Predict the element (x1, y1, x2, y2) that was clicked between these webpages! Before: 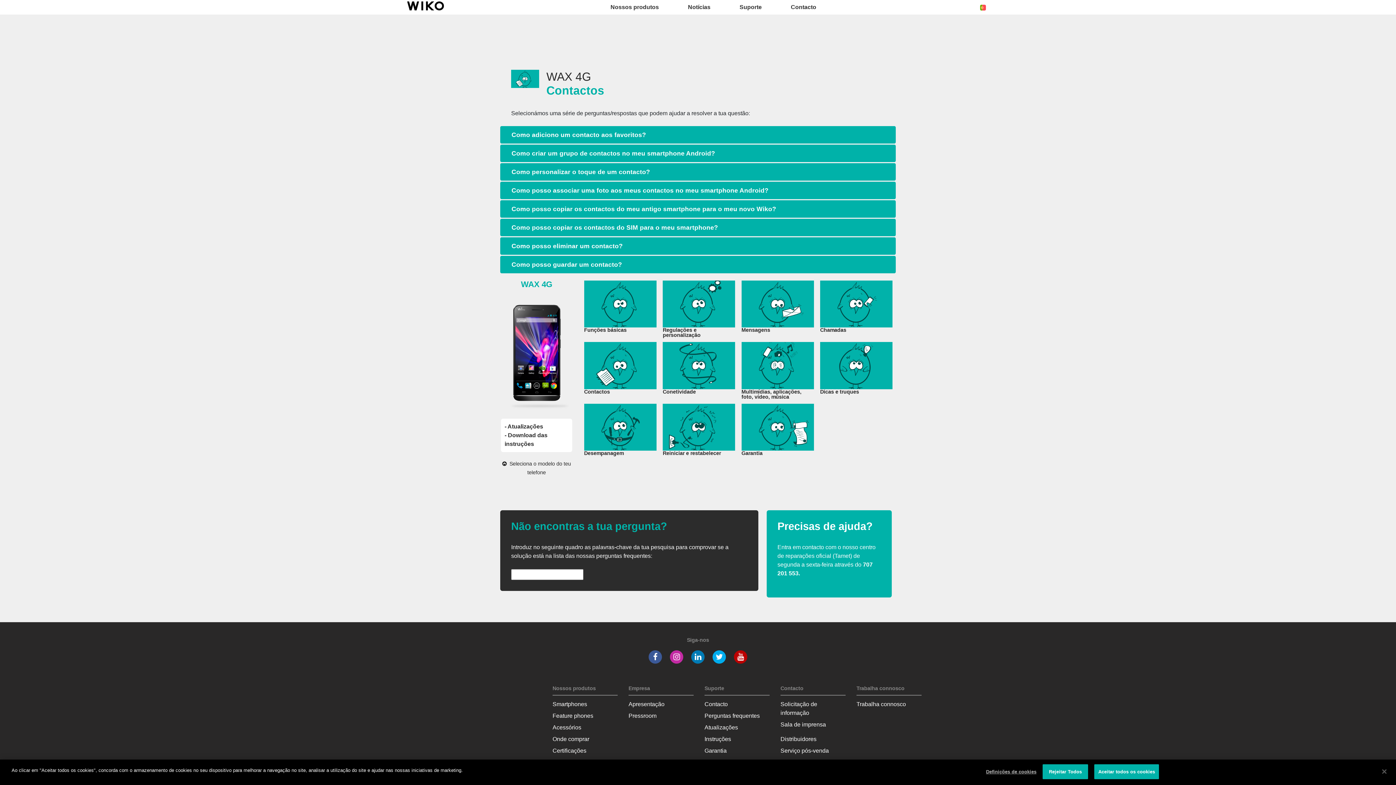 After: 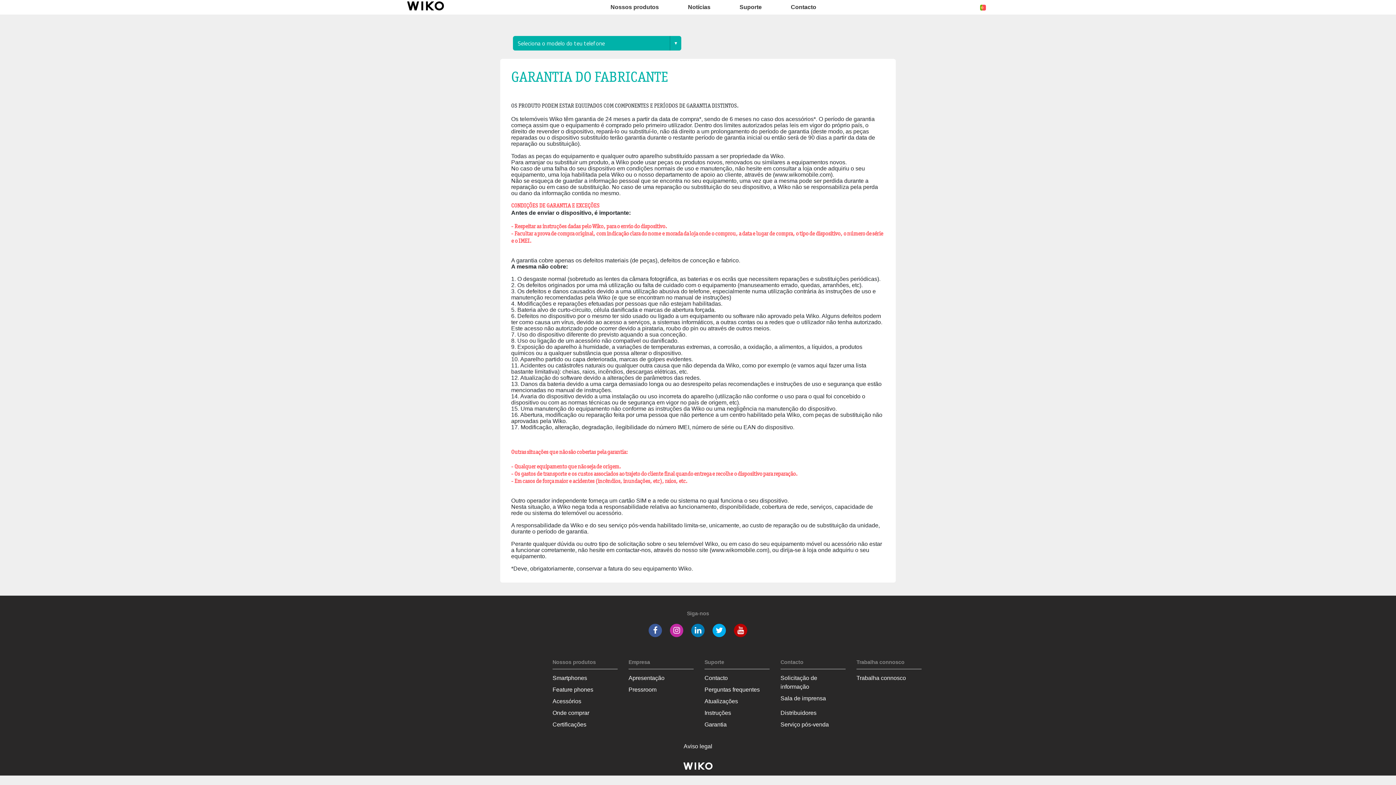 Action: bbox: (741, 424, 814, 458) label: Garantia